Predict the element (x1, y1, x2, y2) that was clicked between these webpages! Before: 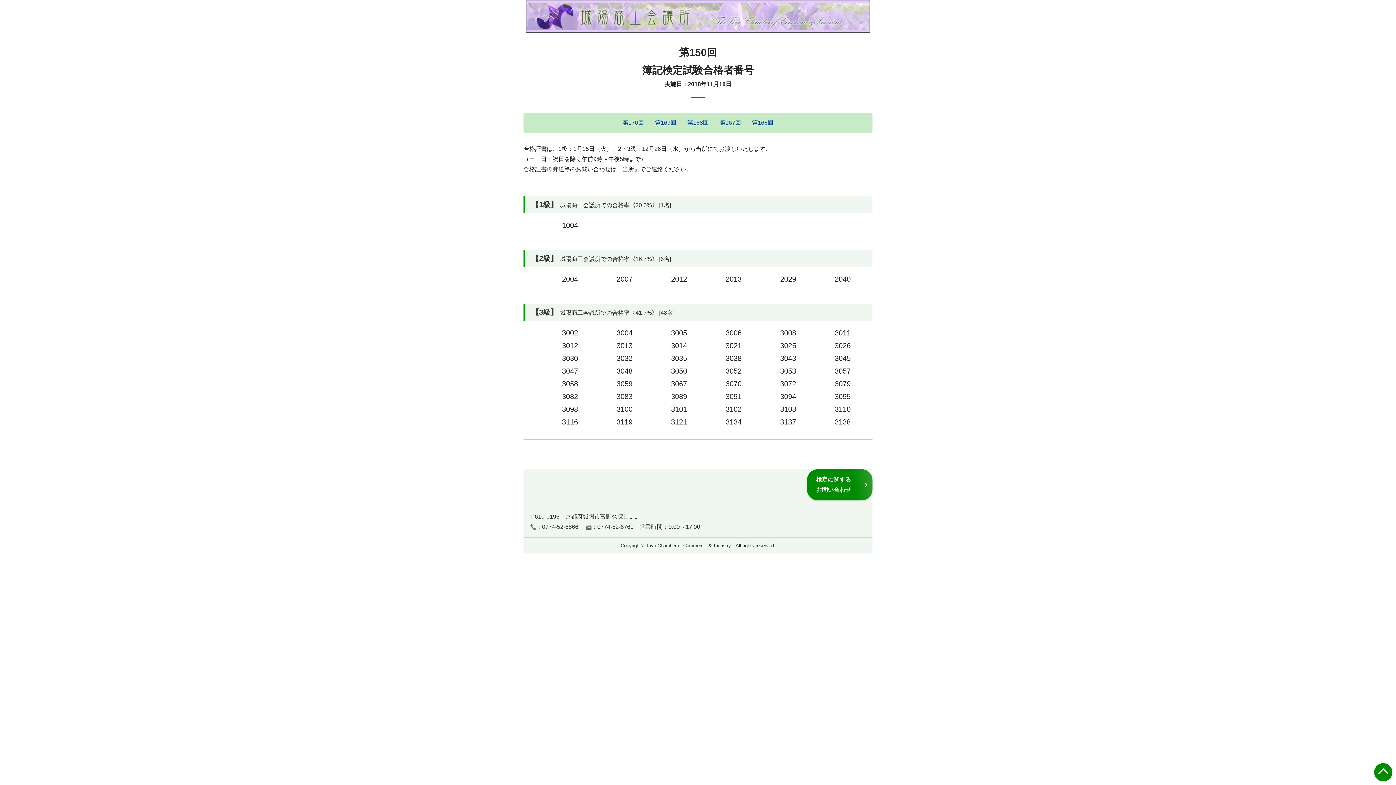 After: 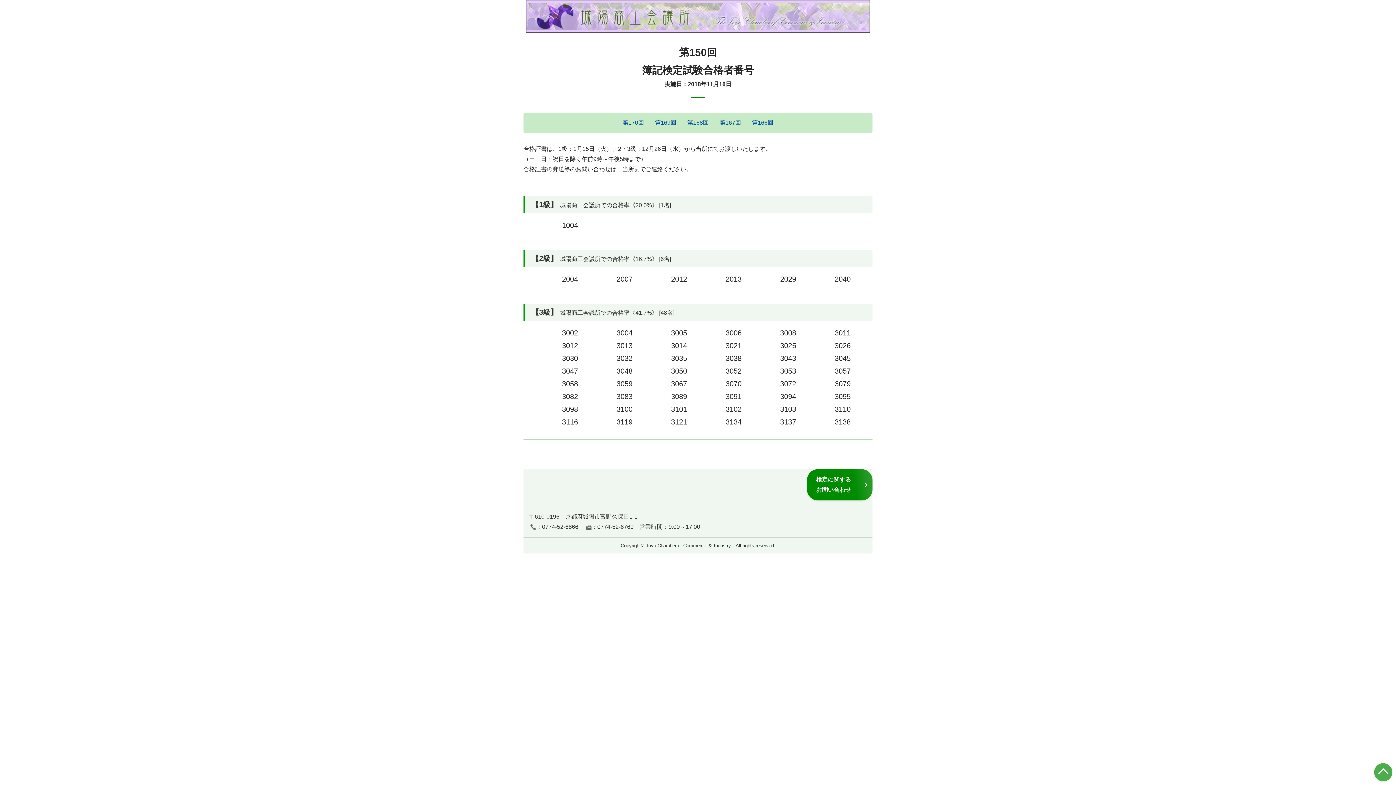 Action: bbox: (1374, 763, 1392, 781)